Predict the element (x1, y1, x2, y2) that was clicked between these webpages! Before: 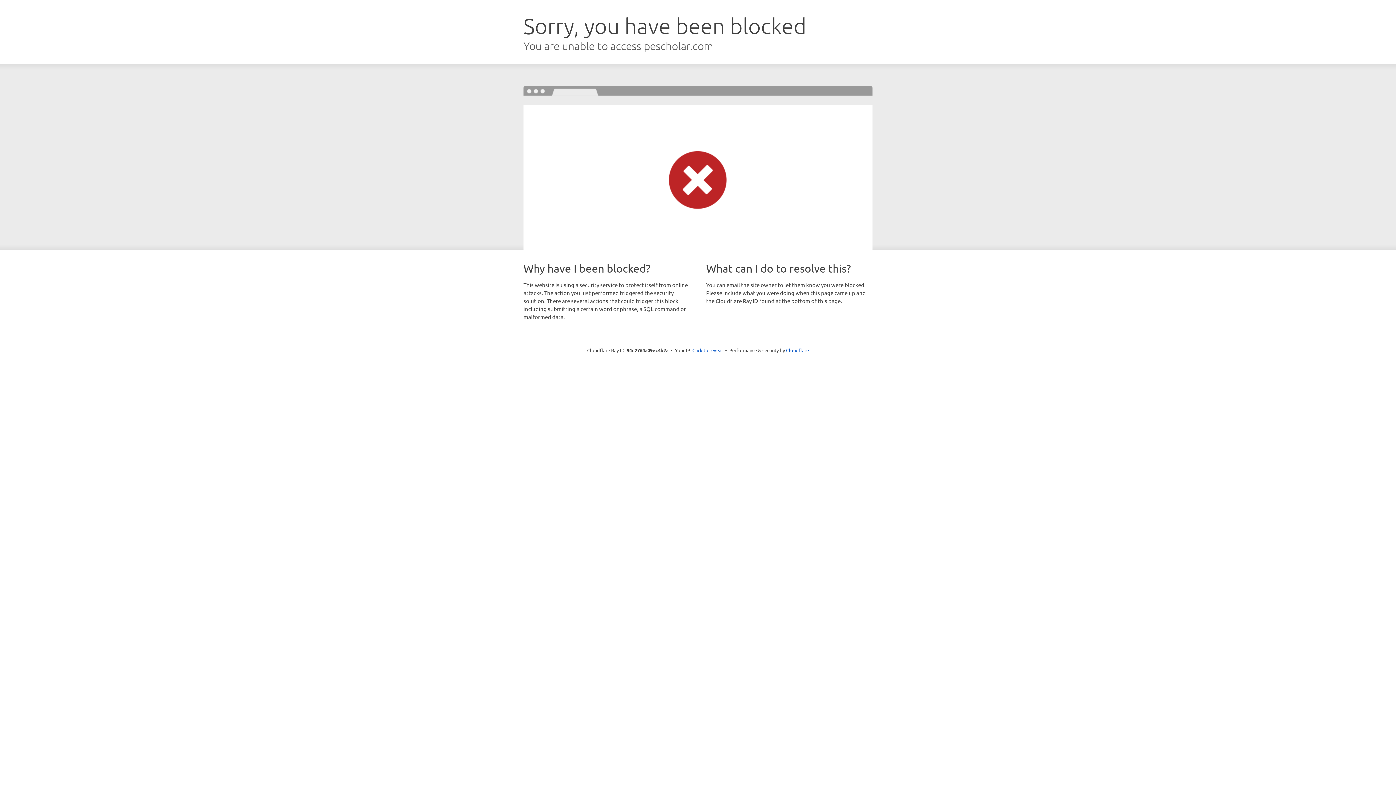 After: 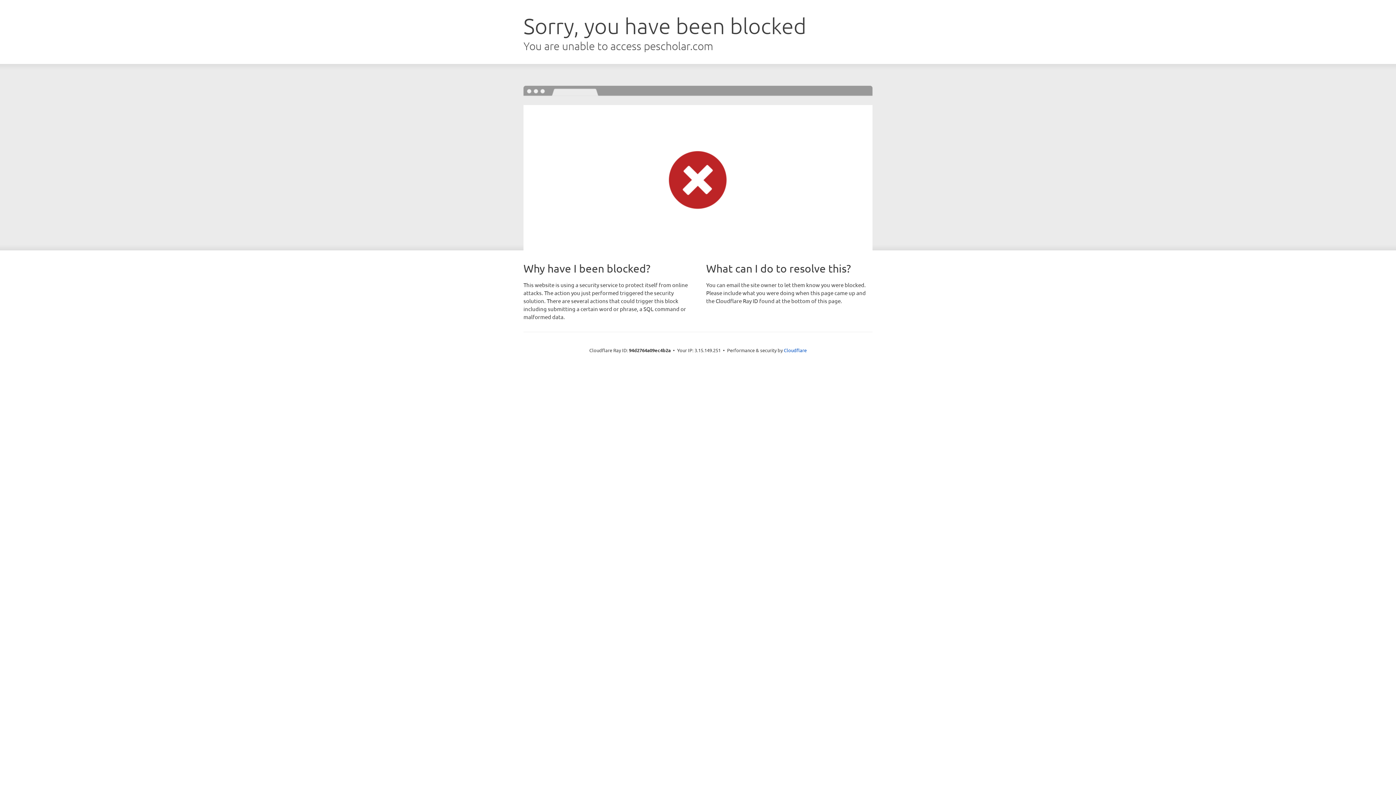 Action: bbox: (692, 346, 723, 353) label: Click to reveal